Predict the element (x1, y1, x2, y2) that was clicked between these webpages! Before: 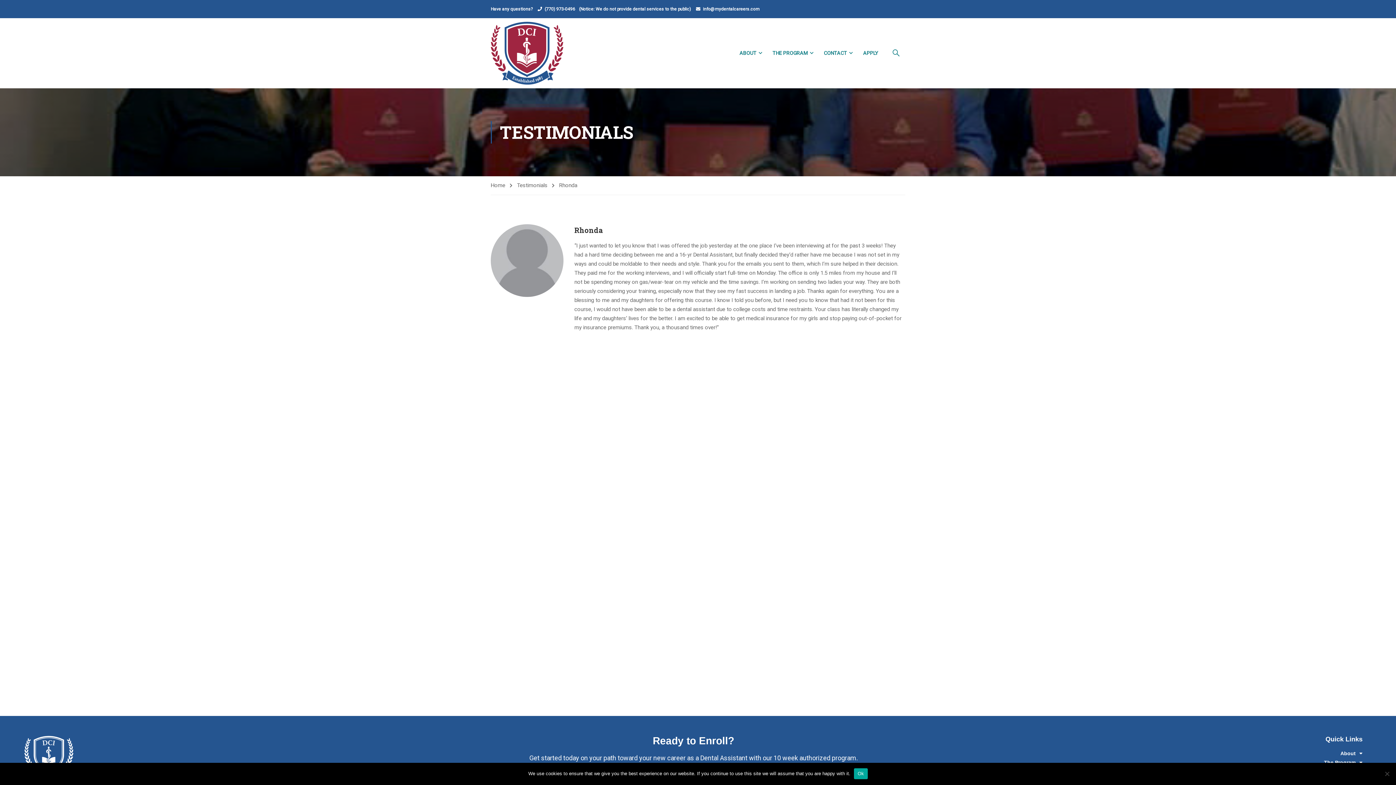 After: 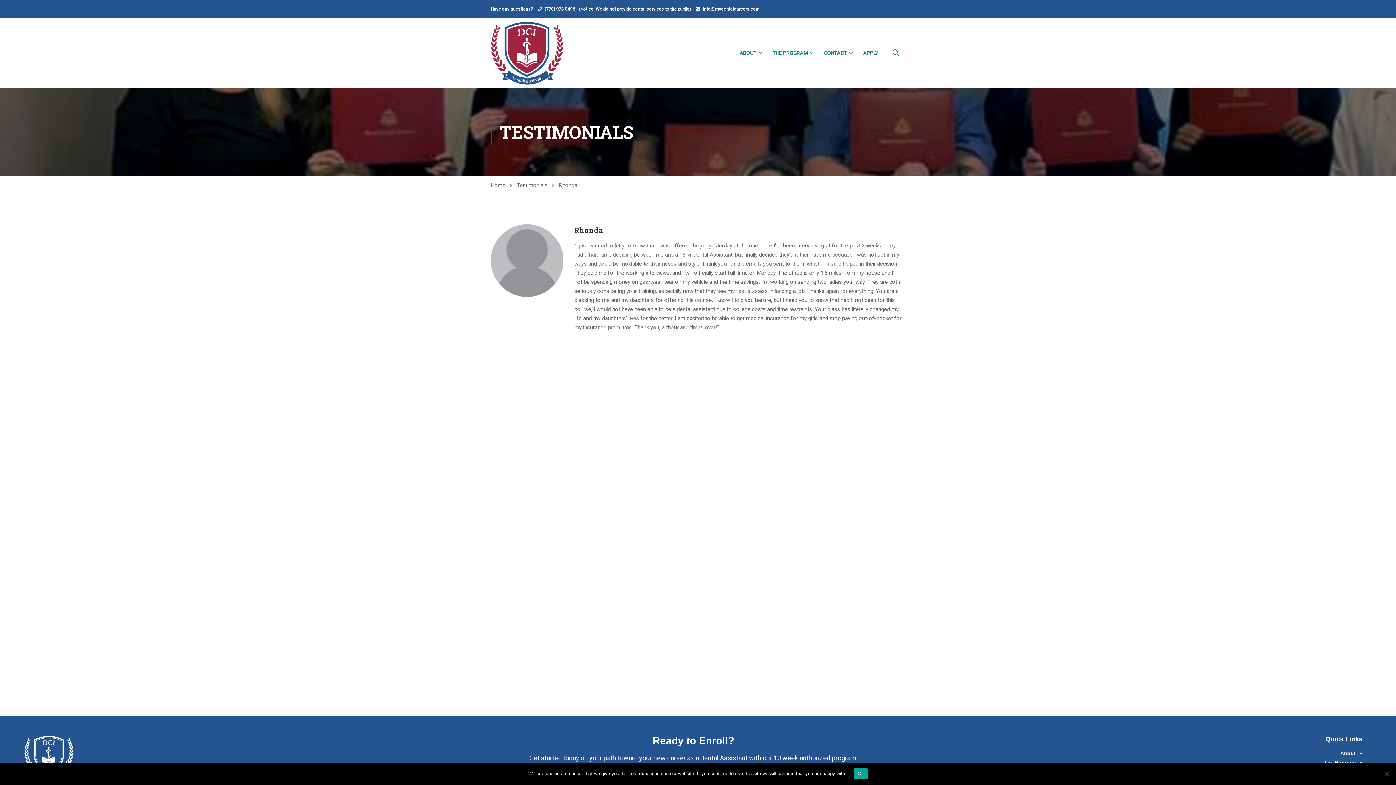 Action: label: (770) 973-0496 bbox: (544, 6, 575, 11)